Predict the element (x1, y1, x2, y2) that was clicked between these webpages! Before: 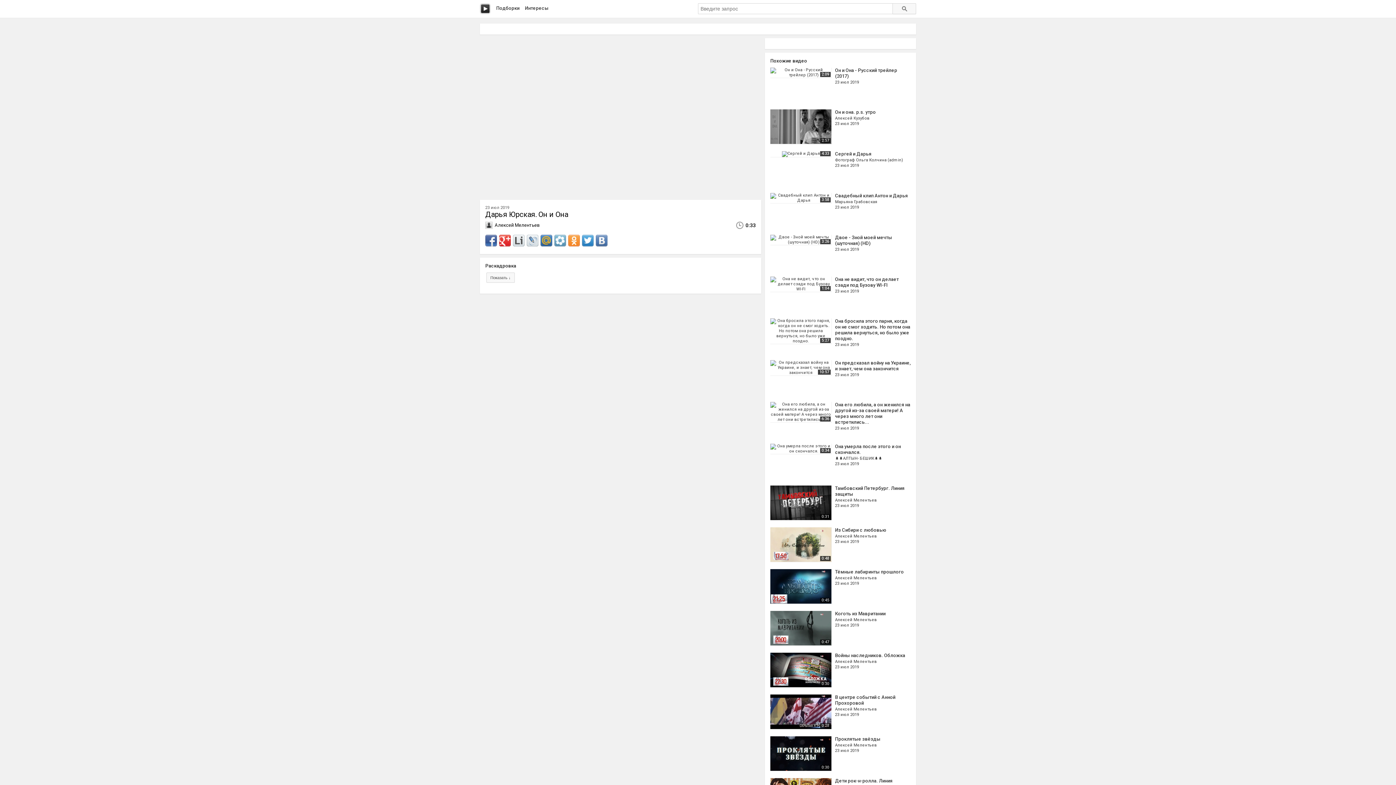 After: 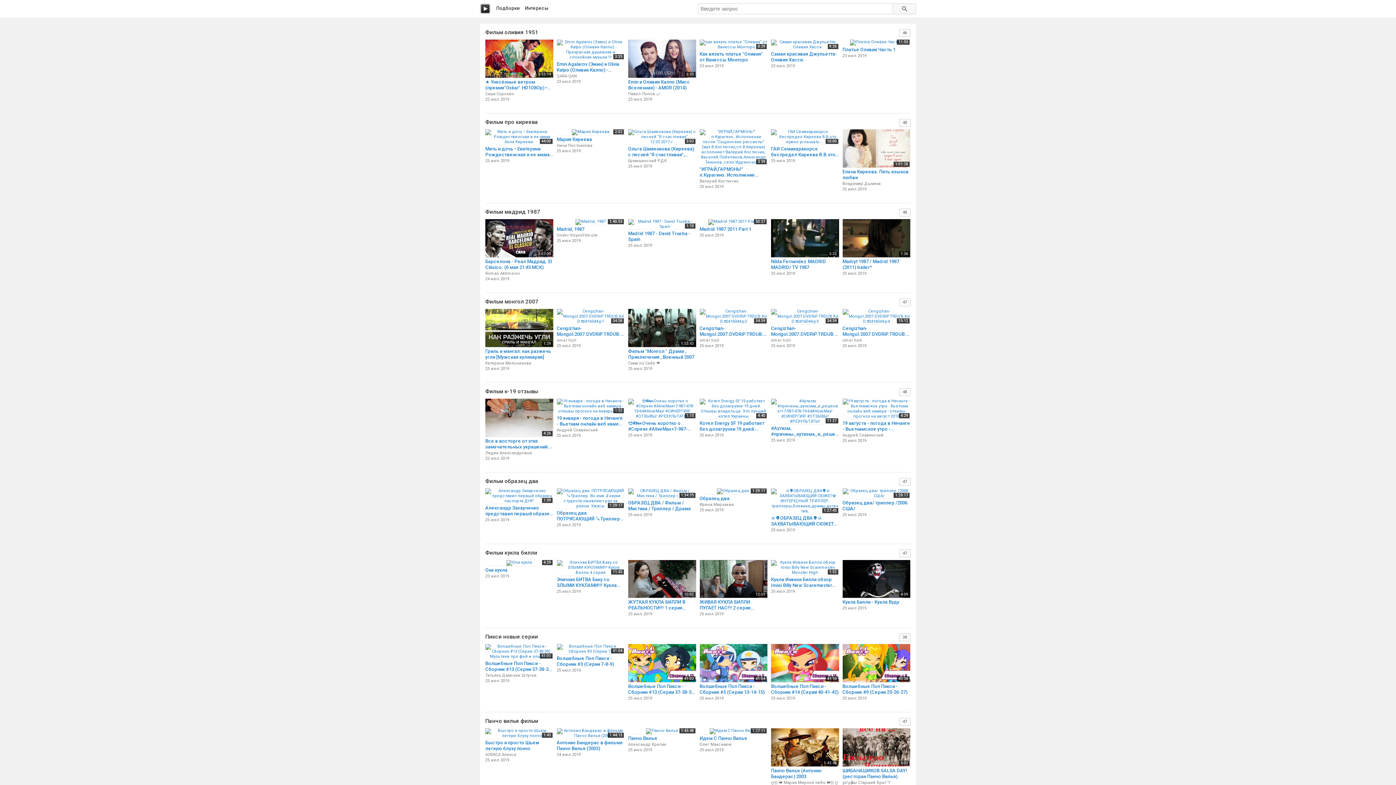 Action: bbox: (525, 5, 548, 10) label: Интересы